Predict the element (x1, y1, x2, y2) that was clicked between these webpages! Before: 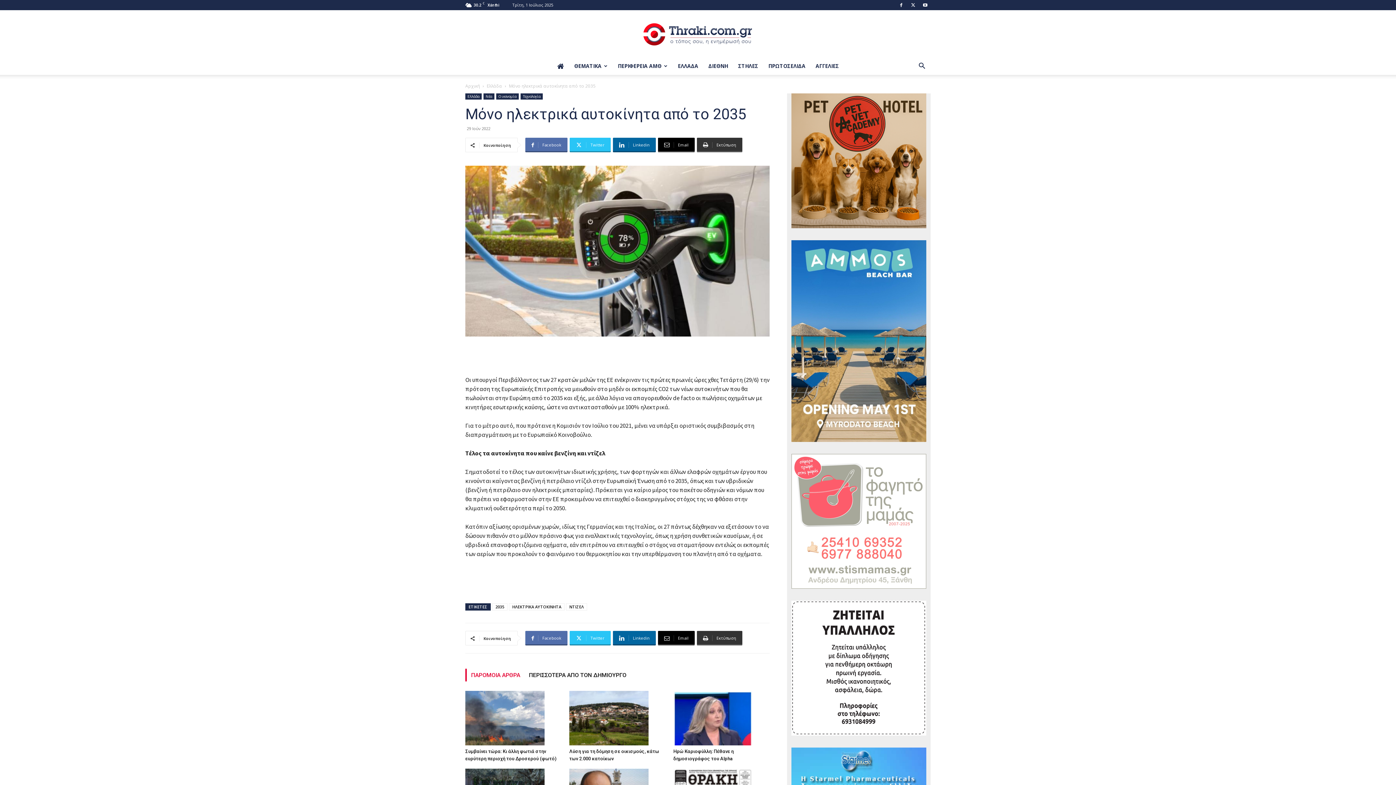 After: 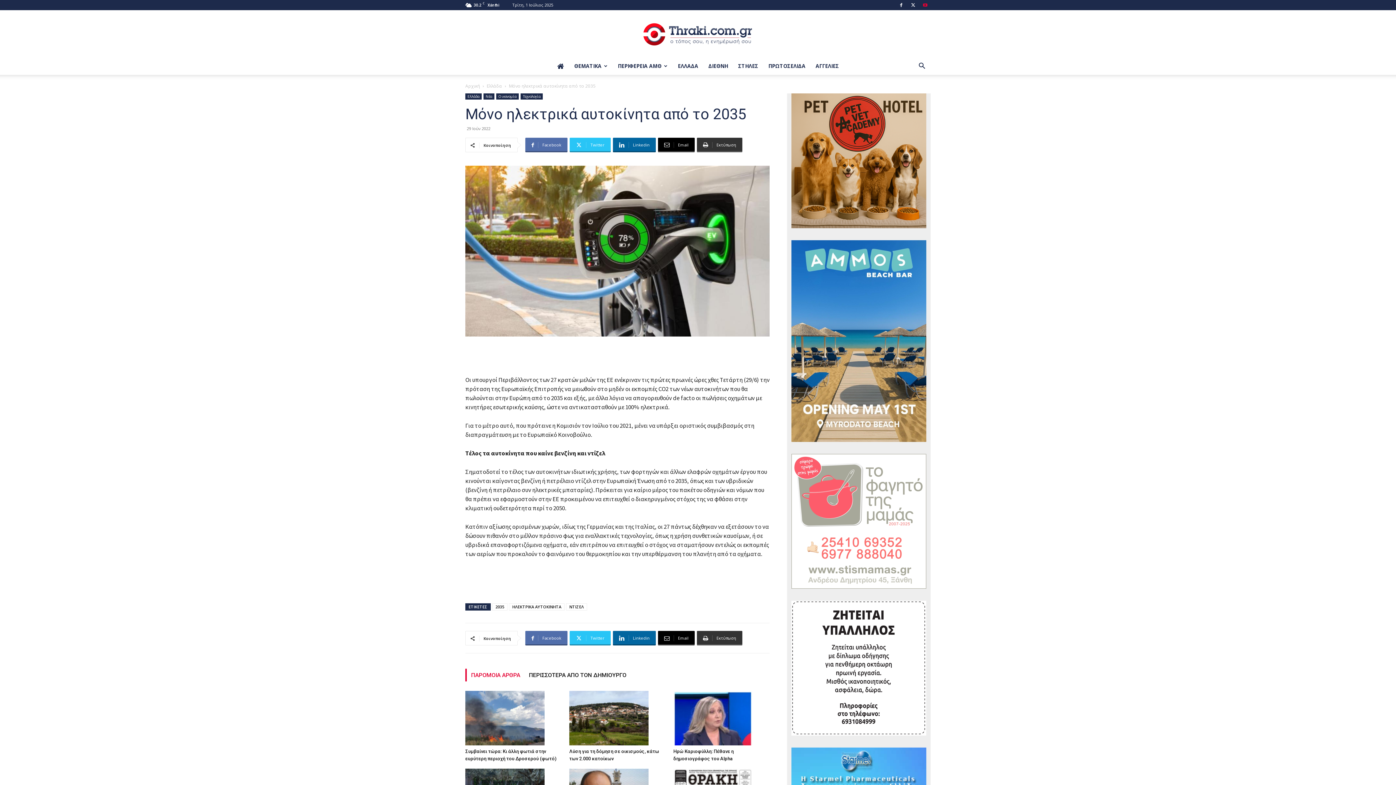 Action: bbox: (920, 0, 930, 10)